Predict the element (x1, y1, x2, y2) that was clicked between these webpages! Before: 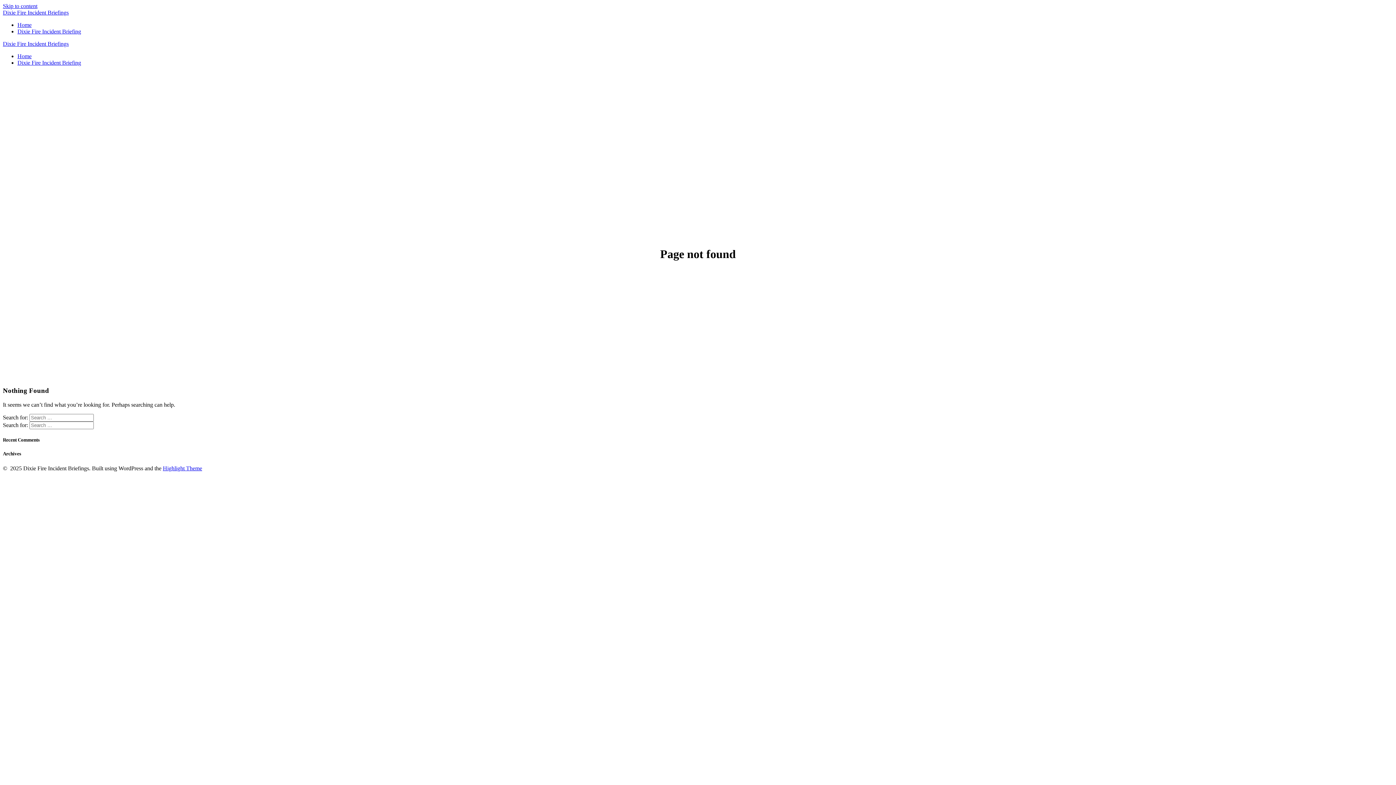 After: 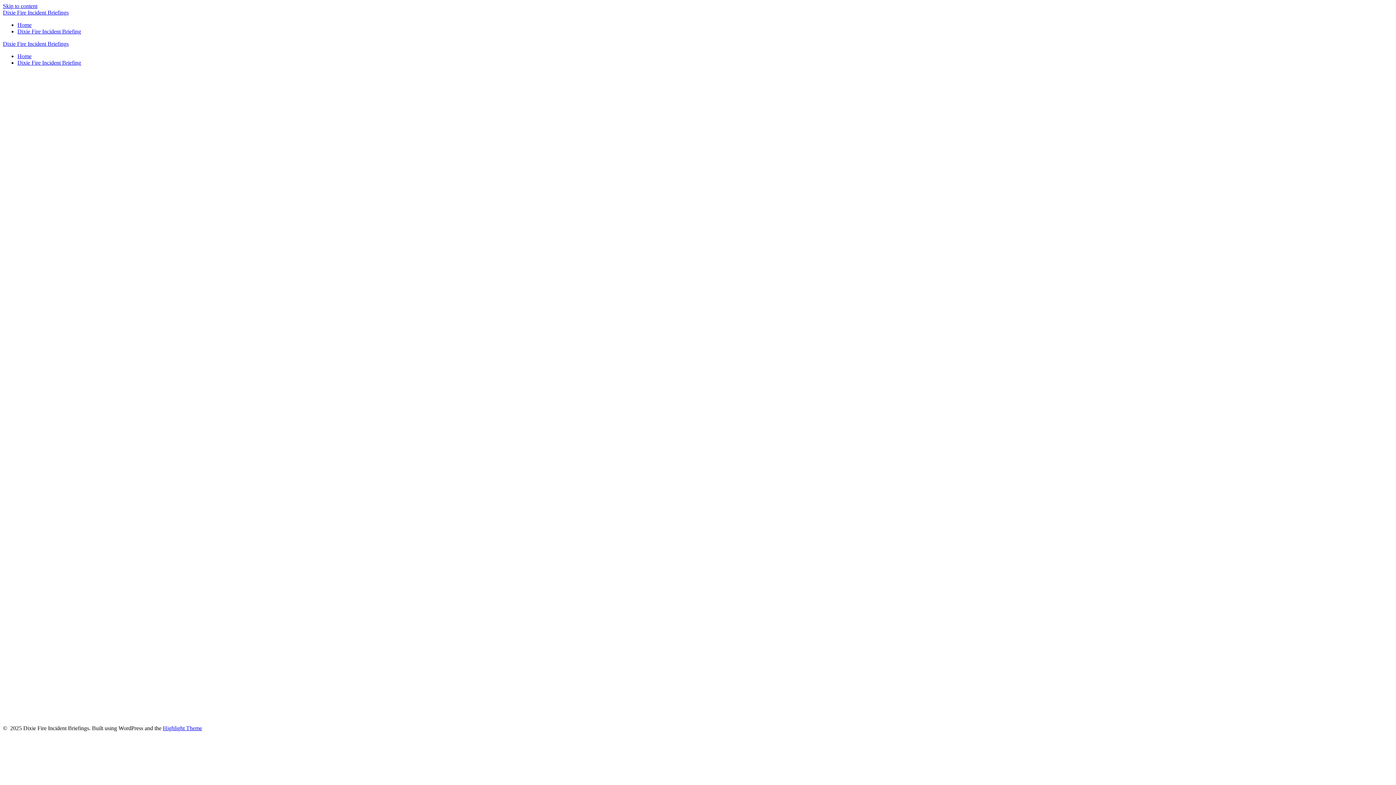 Action: label: Dixie Fire Incident Briefings bbox: (2, 9, 68, 15)